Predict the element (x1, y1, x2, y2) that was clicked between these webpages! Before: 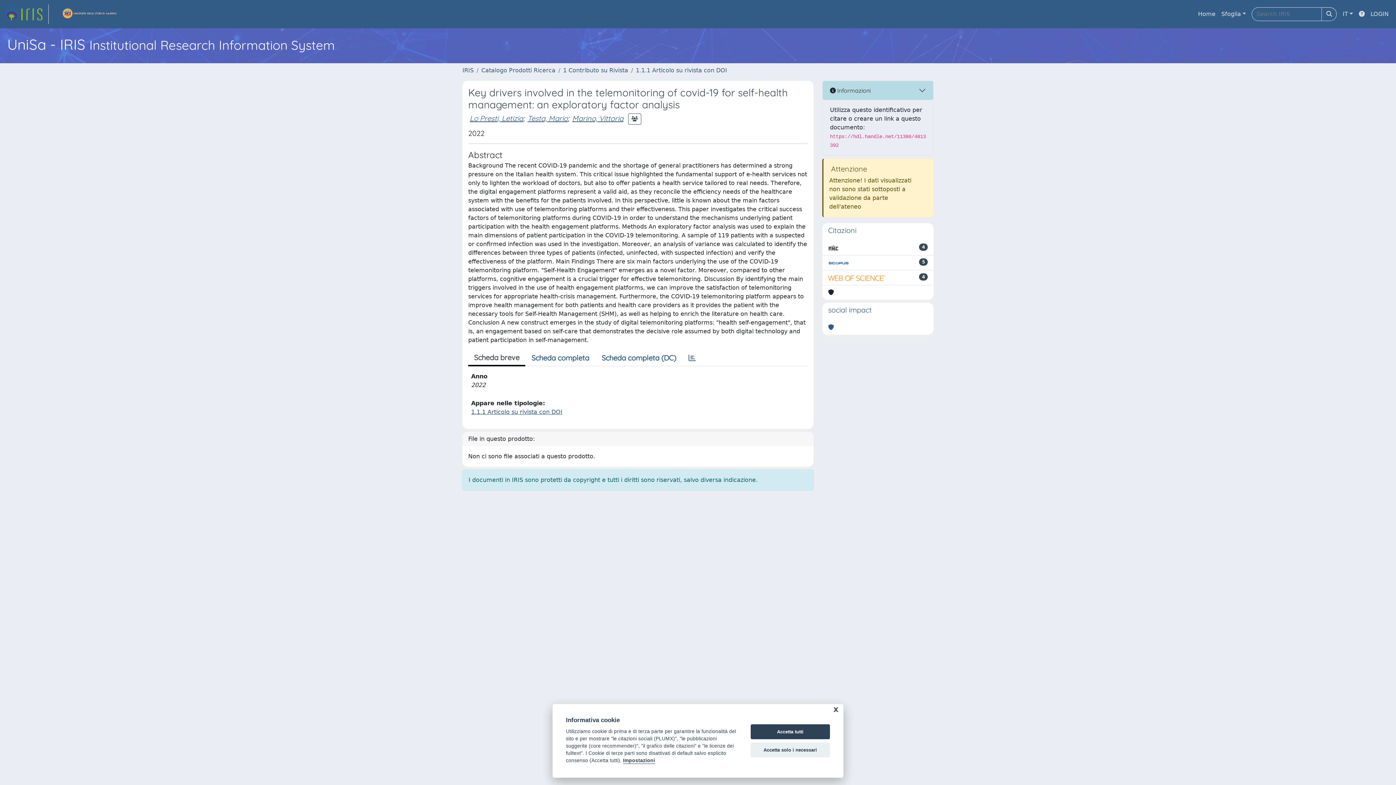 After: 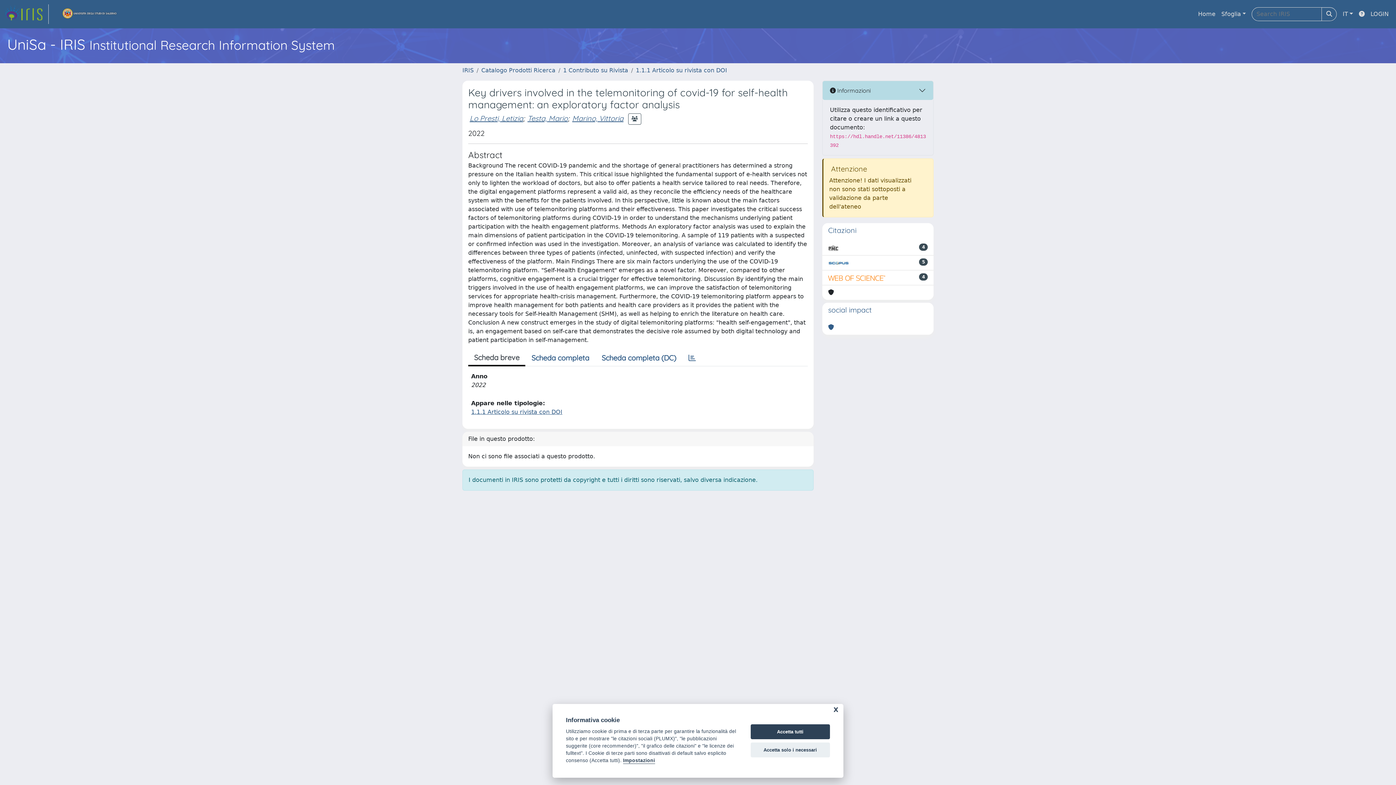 Action: bbox: (54, 4, 124, 24) label: link homepage università